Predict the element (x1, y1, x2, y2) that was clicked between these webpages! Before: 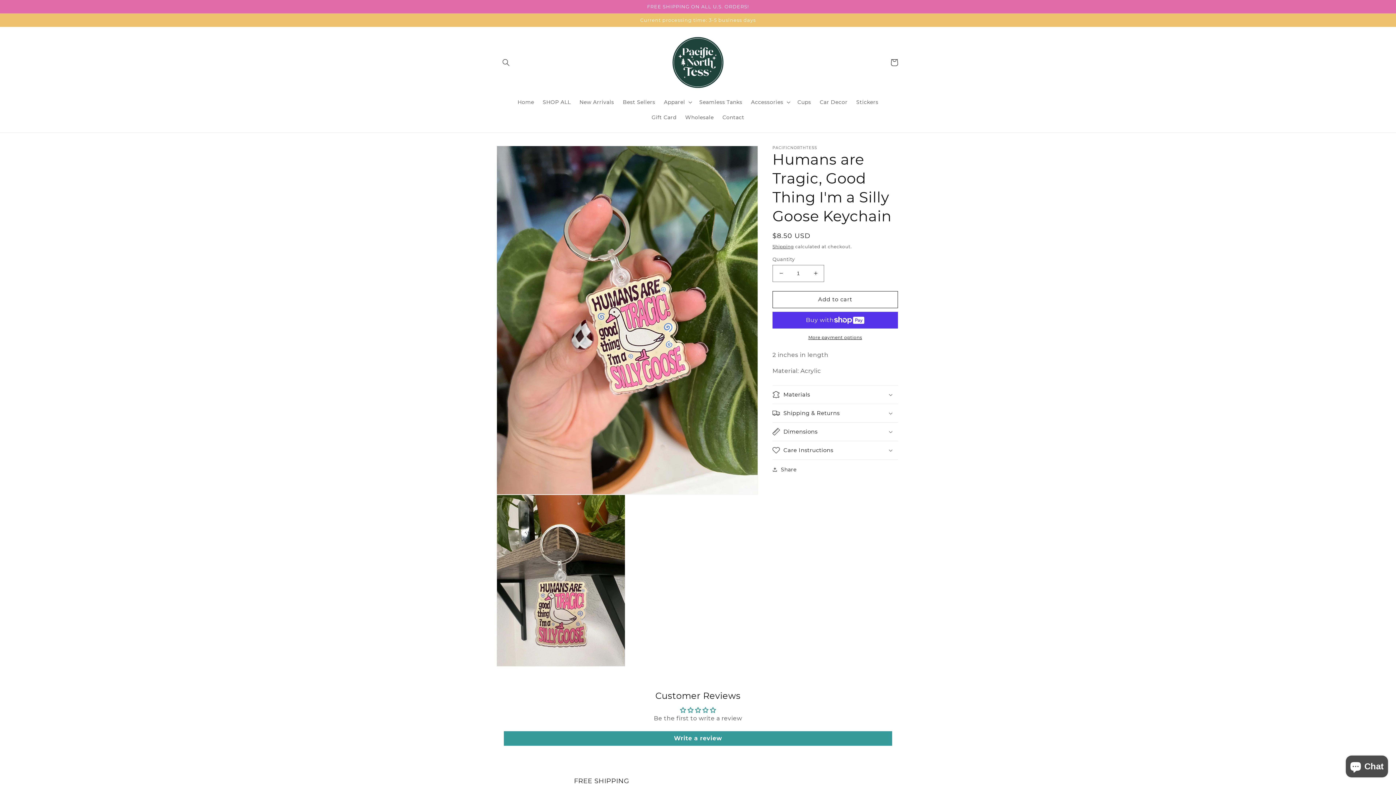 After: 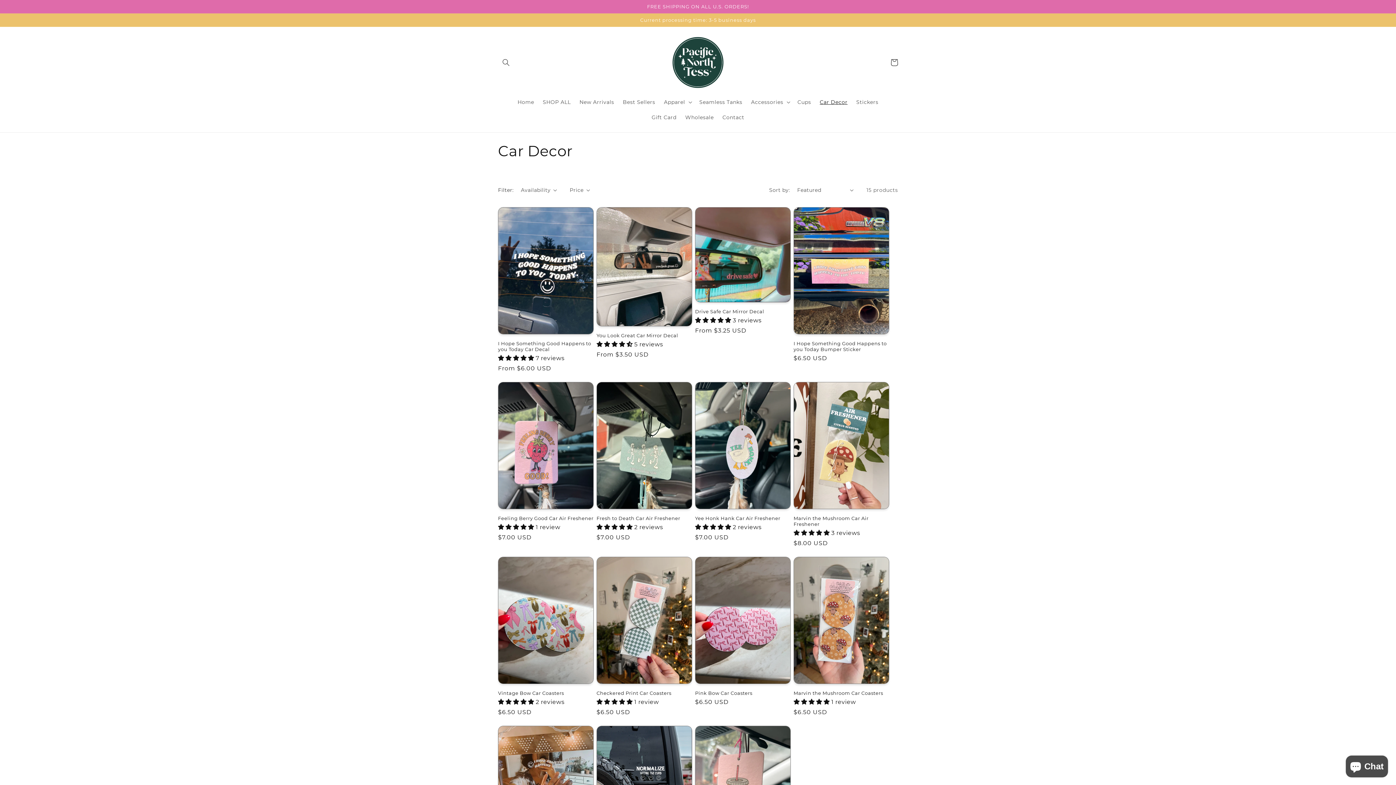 Action: label: Car Decor bbox: (815, 94, 852, 109)